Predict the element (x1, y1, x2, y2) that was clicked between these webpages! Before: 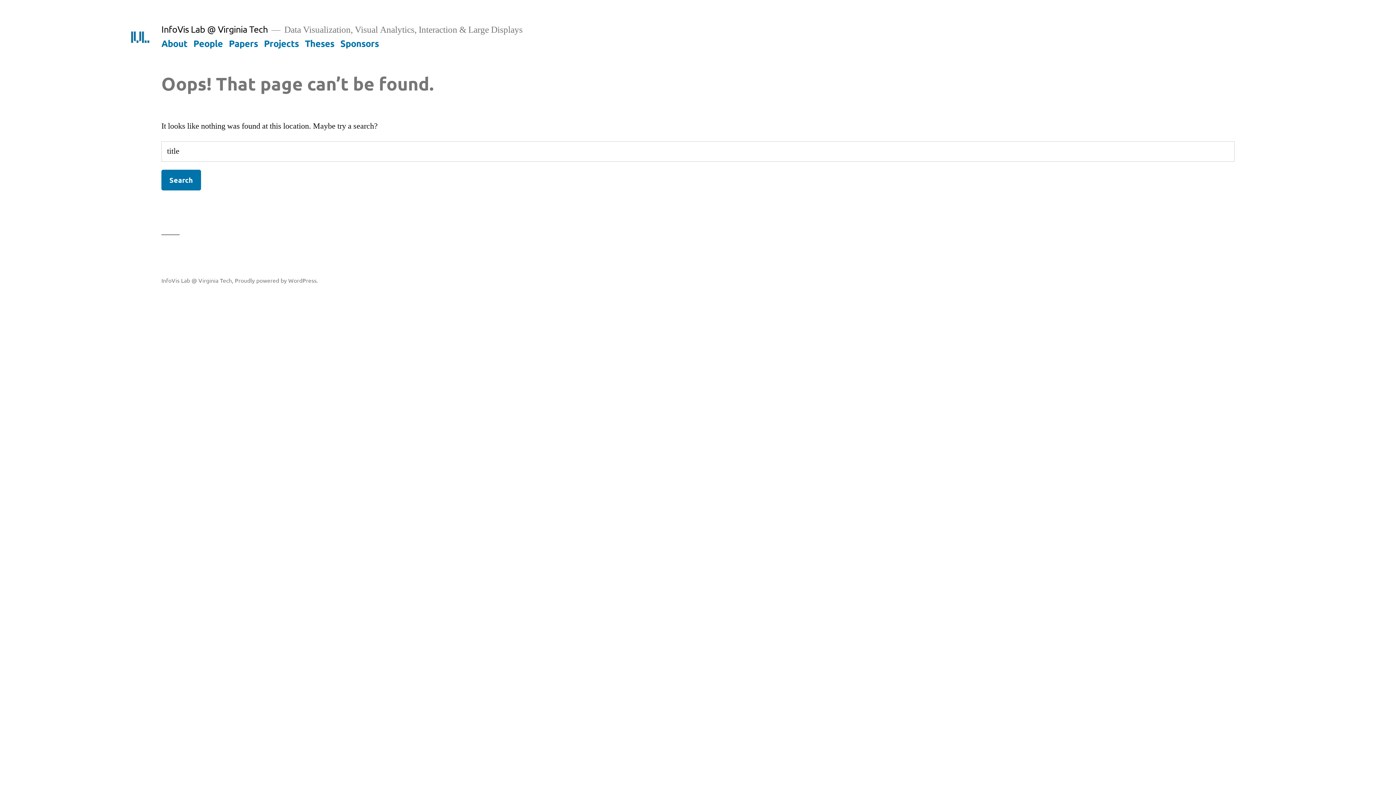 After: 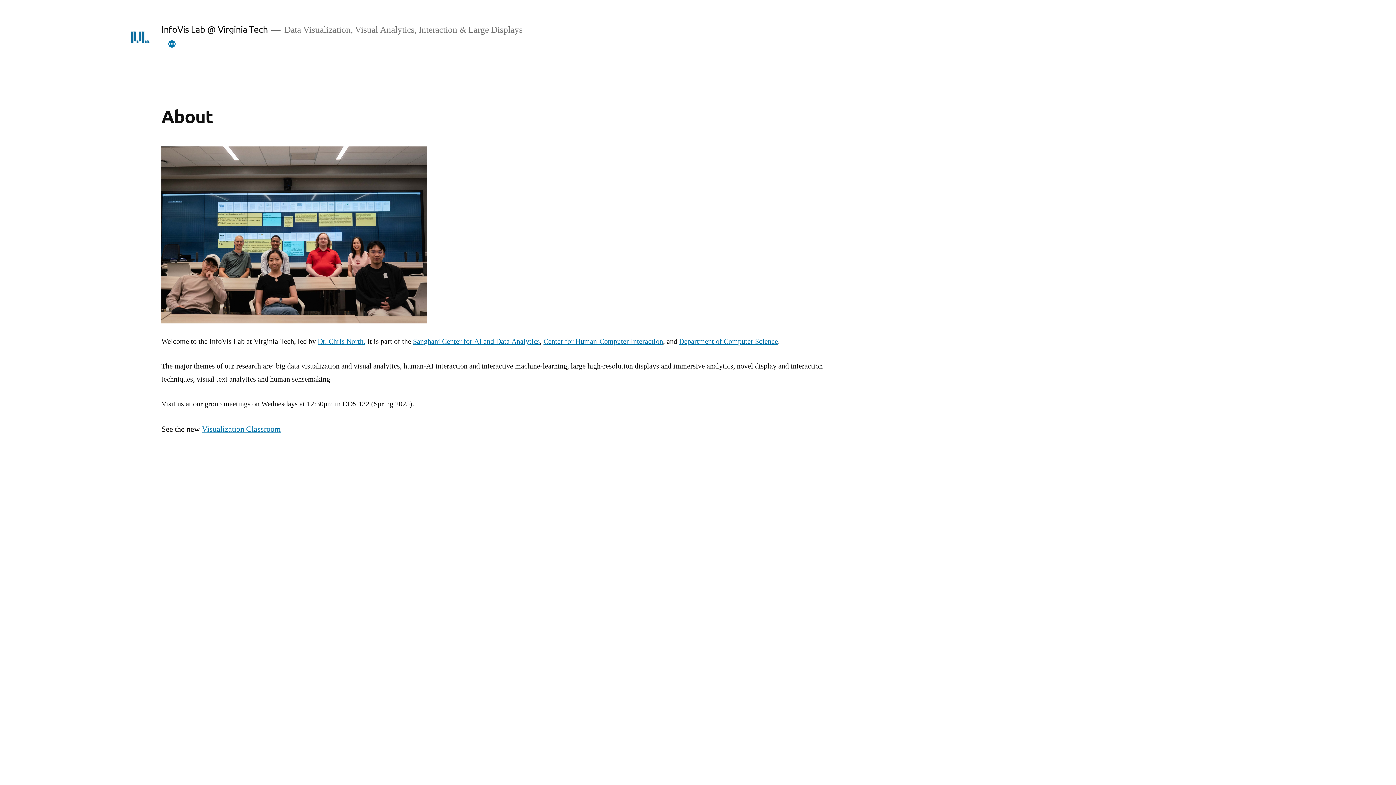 Action: bbox: (161, 23, 267, 34) label: InfoVis Lab @ Virginia Tech